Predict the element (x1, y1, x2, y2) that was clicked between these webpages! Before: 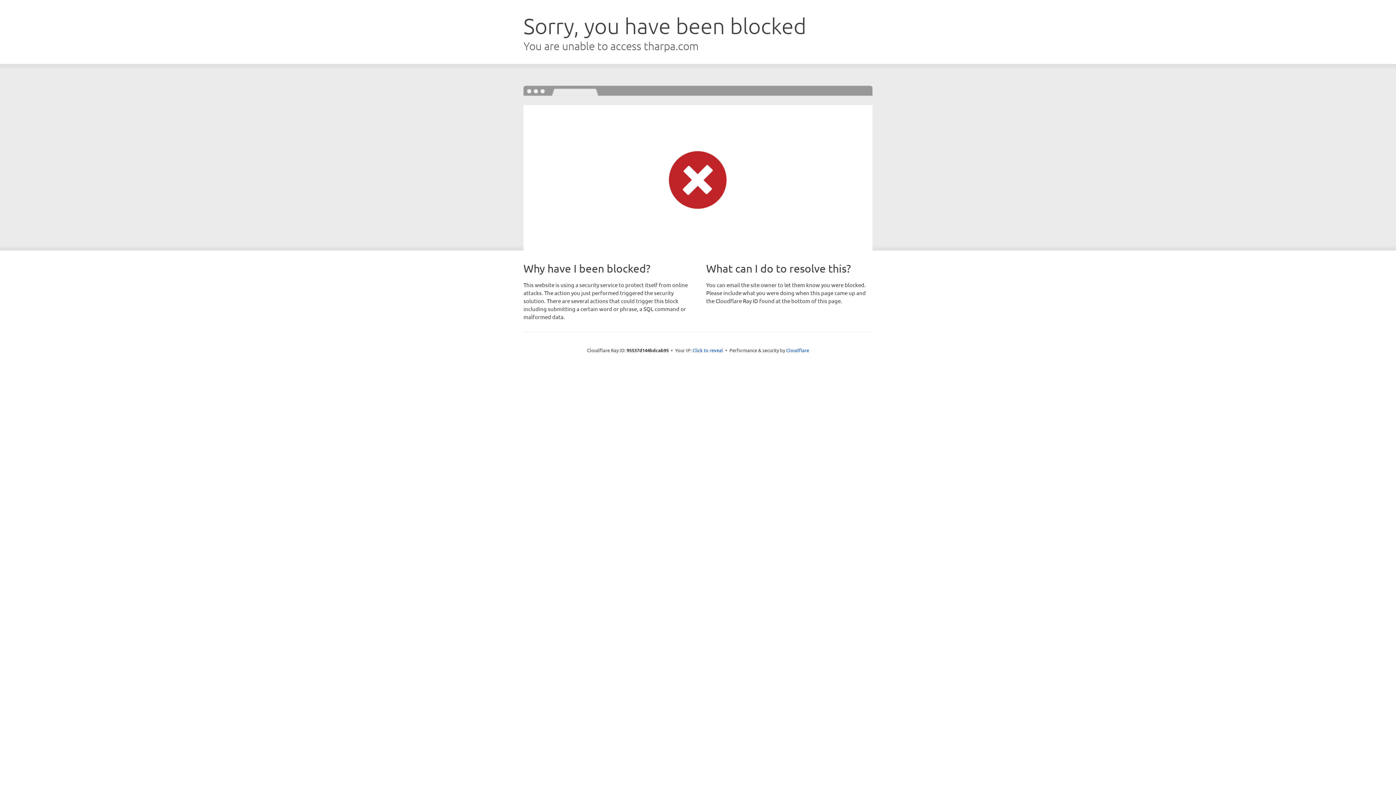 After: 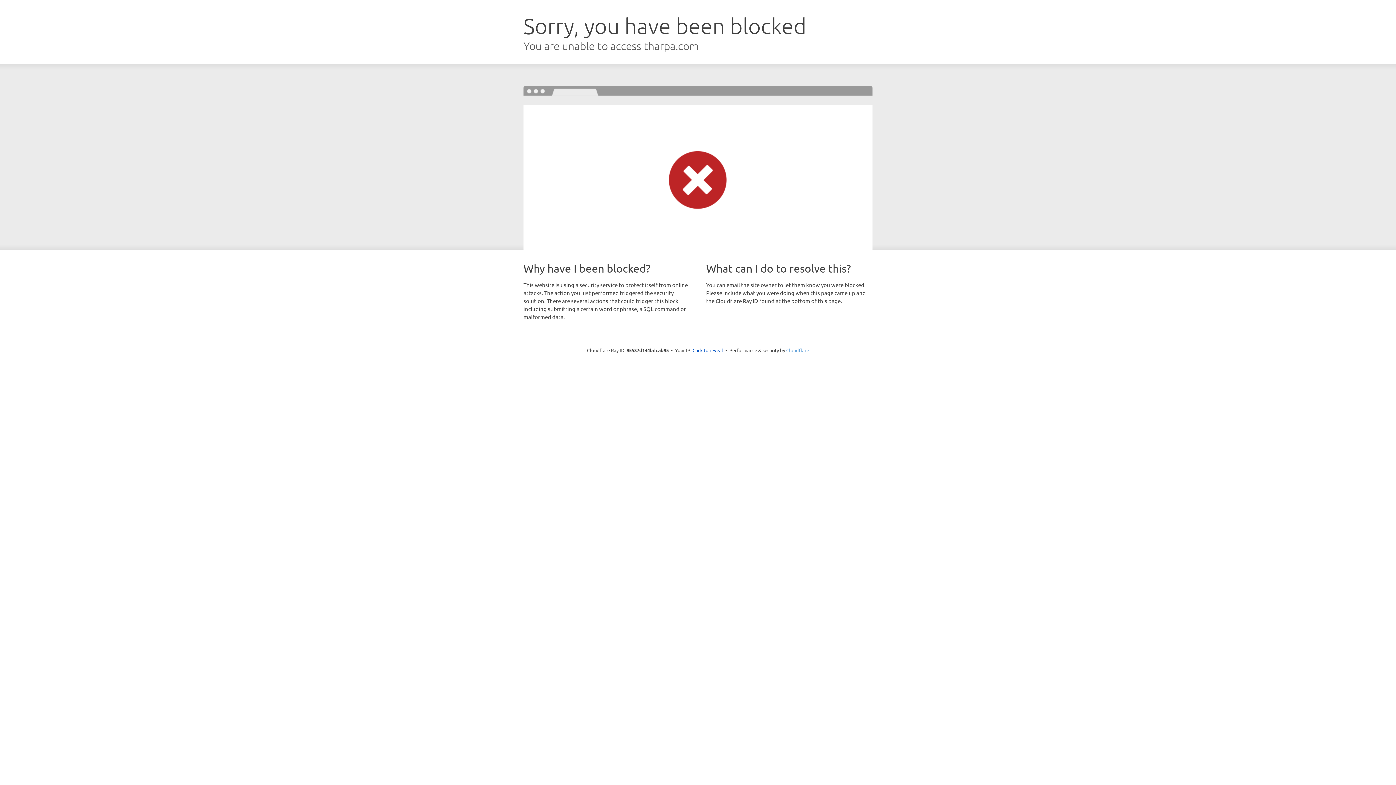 Action: label: Cloudflare bbox: (786, 347, 809, 353)